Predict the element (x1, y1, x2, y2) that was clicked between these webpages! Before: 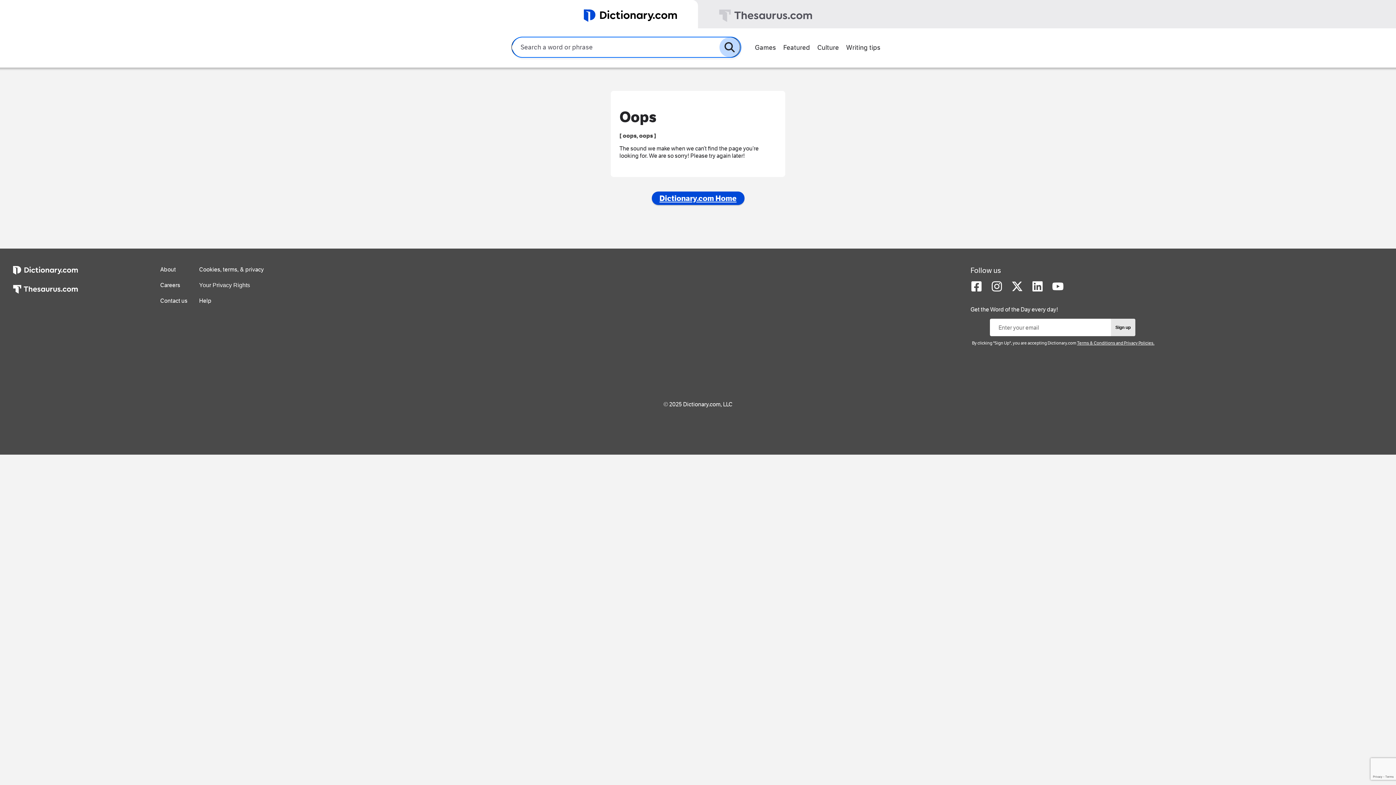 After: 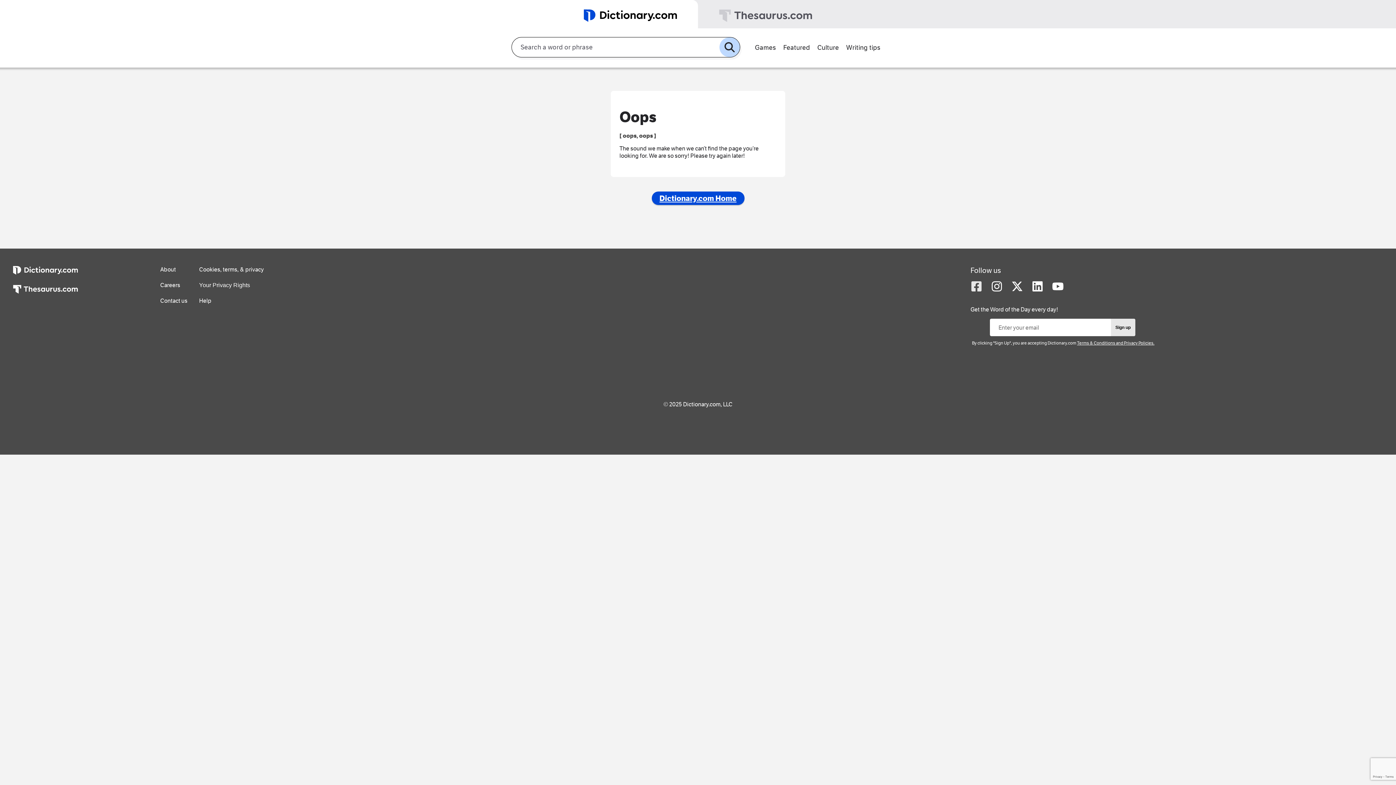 Action: bbox: (970, 286, 982, 293)